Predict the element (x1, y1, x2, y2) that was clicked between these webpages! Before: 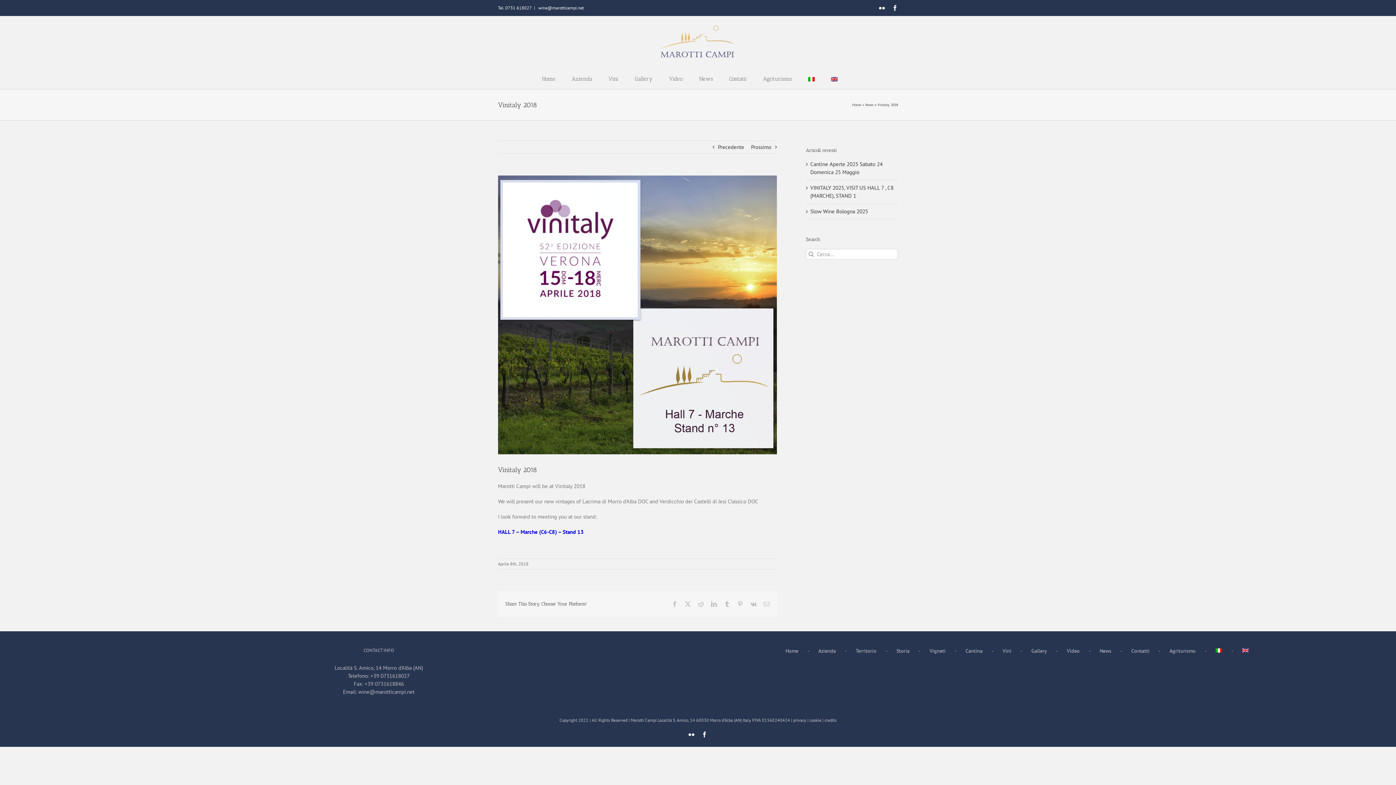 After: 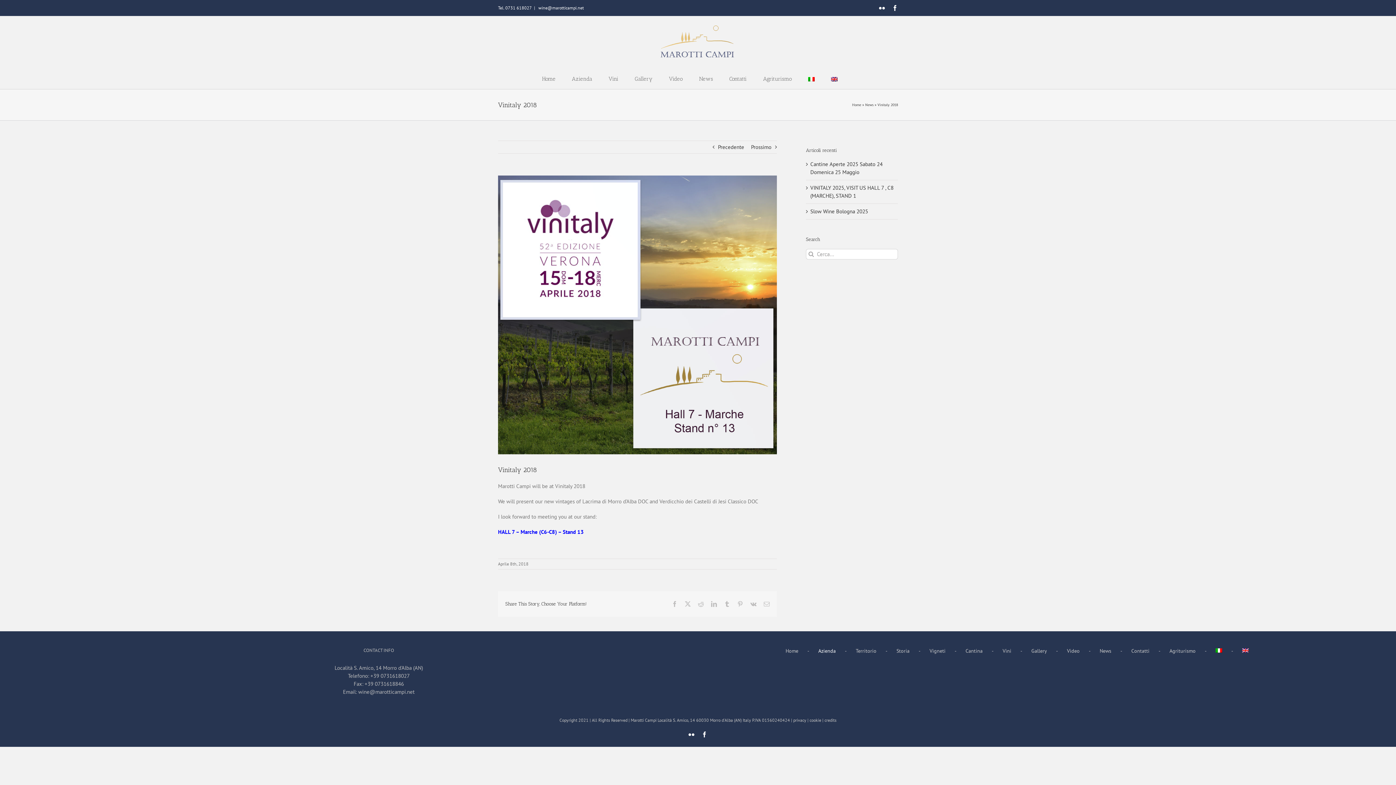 Action: label: Azienda bbox: (818, 647, 856, 655)